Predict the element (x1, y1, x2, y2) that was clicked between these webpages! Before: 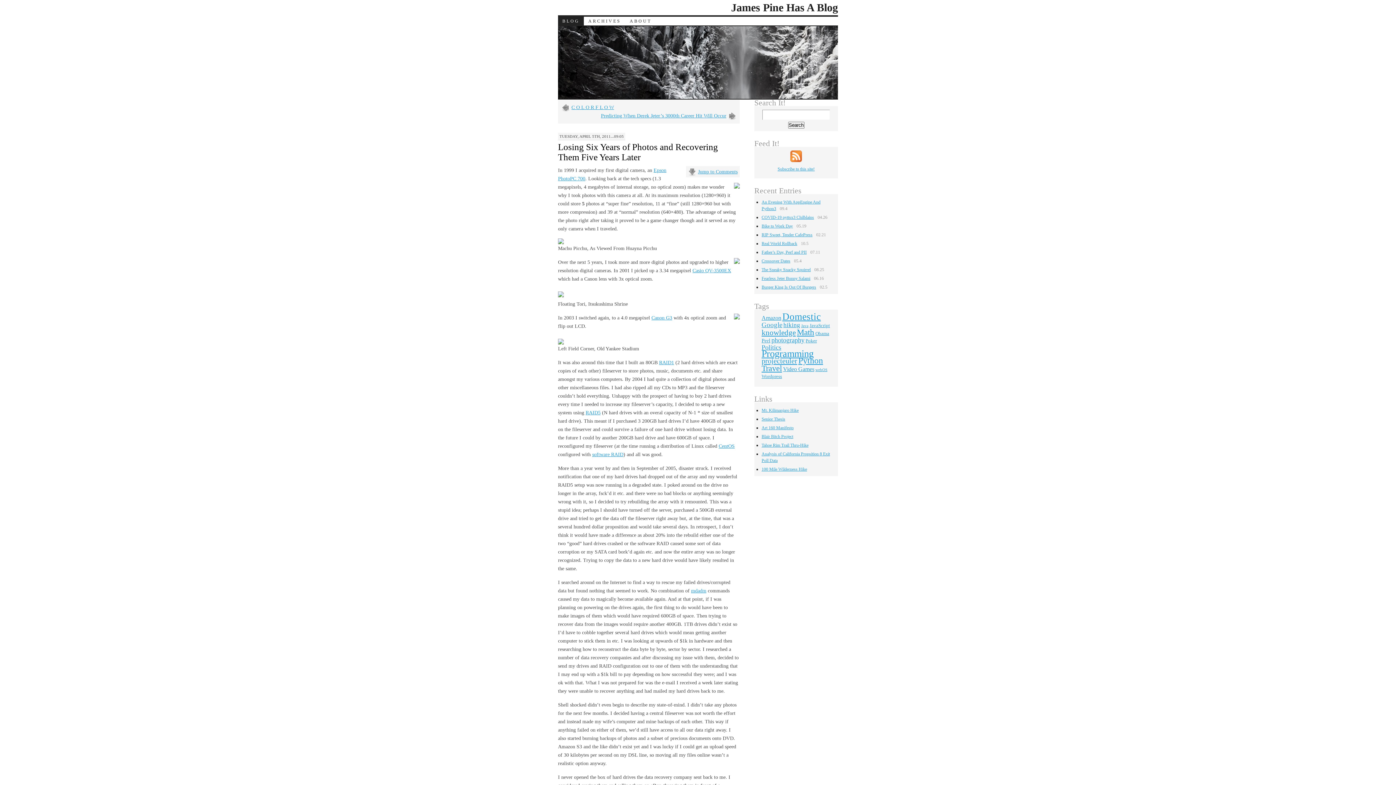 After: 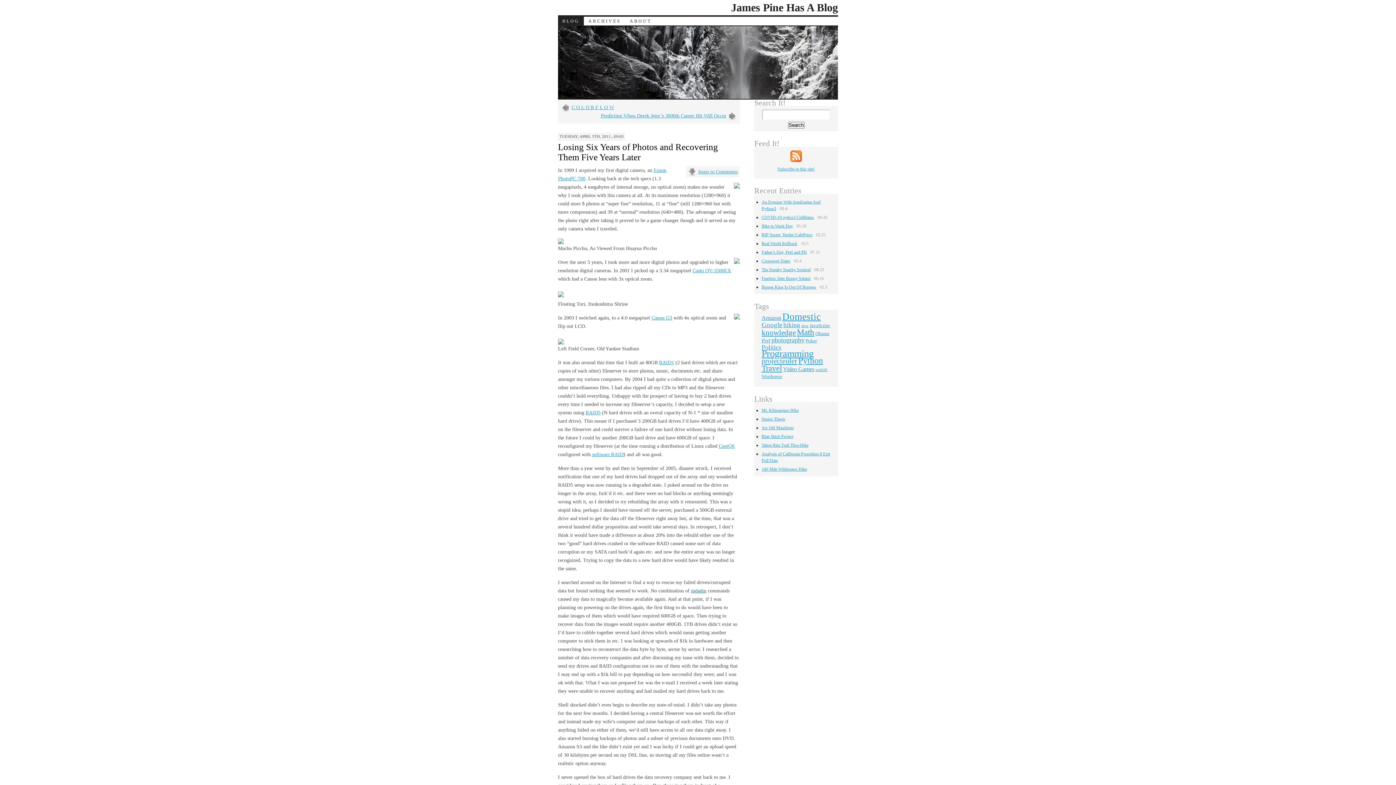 Action: bbox: (691, 588, 706, 593) label: mdadm